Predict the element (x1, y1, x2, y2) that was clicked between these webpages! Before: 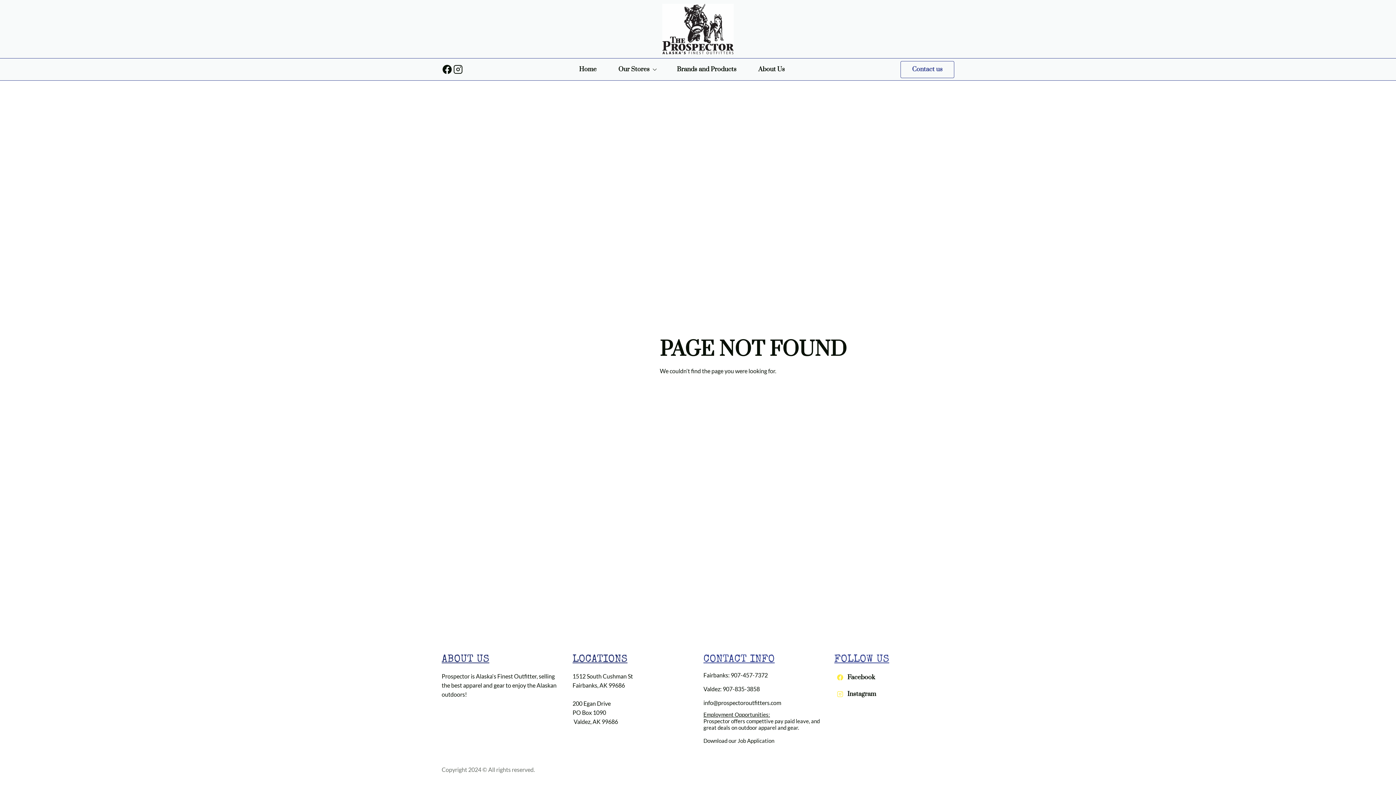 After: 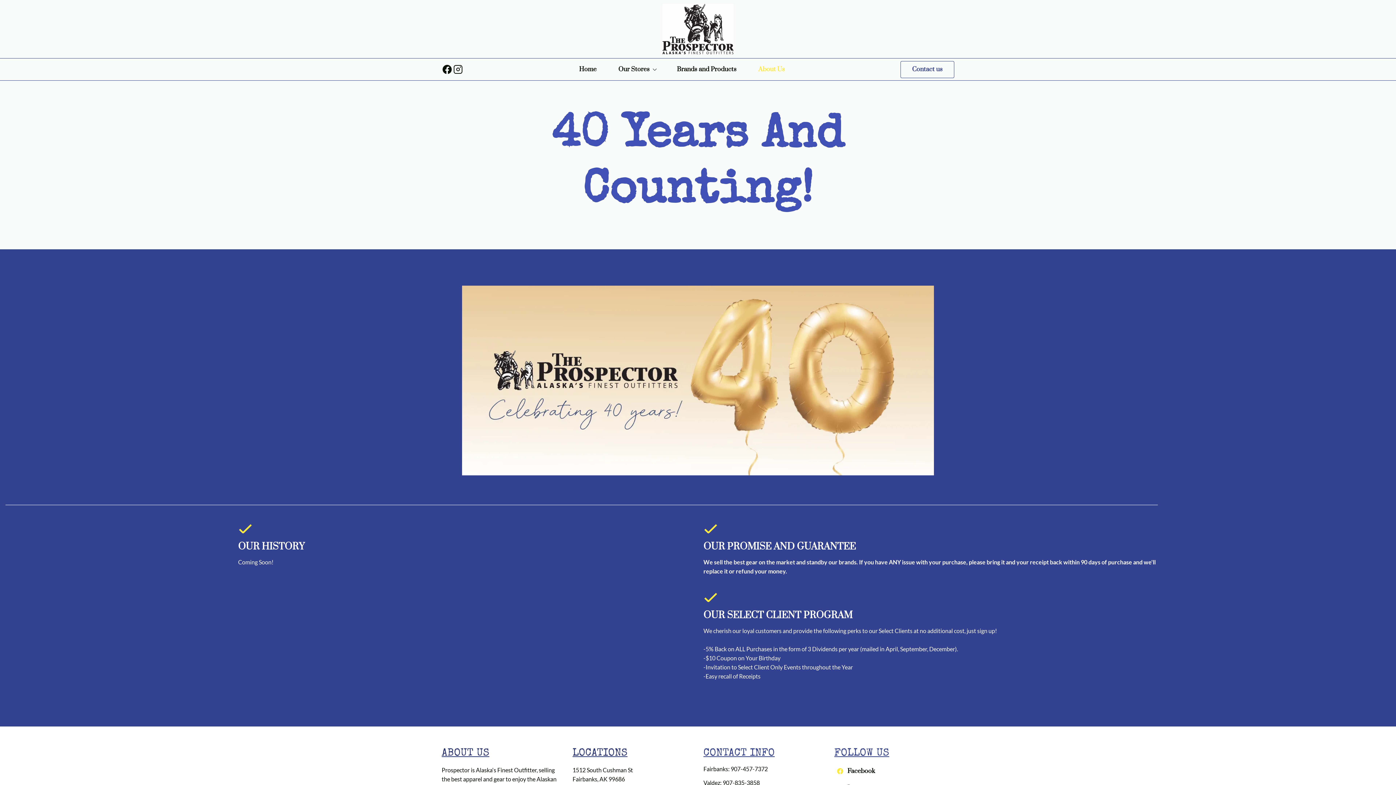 Action: bbox: (749, 63, 794, 75) label: About Us